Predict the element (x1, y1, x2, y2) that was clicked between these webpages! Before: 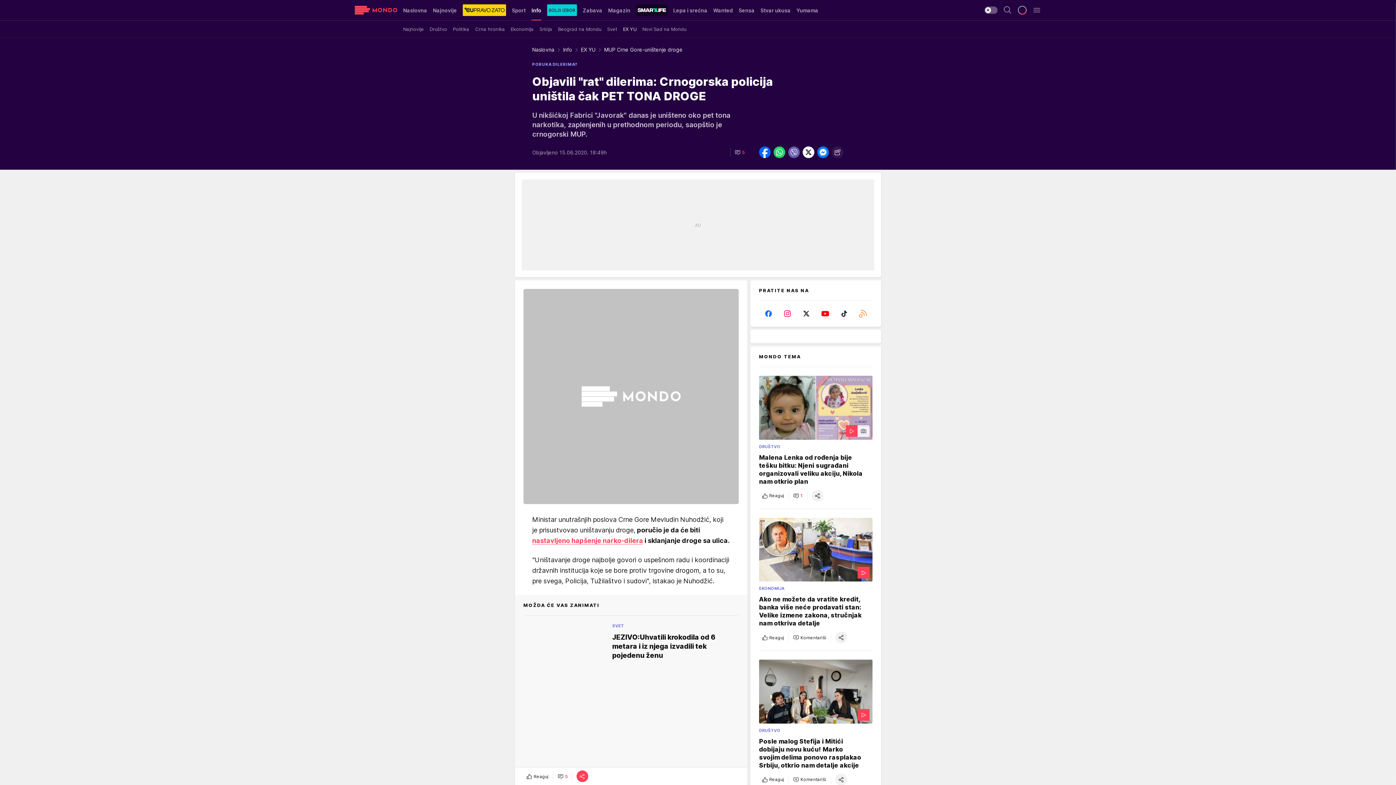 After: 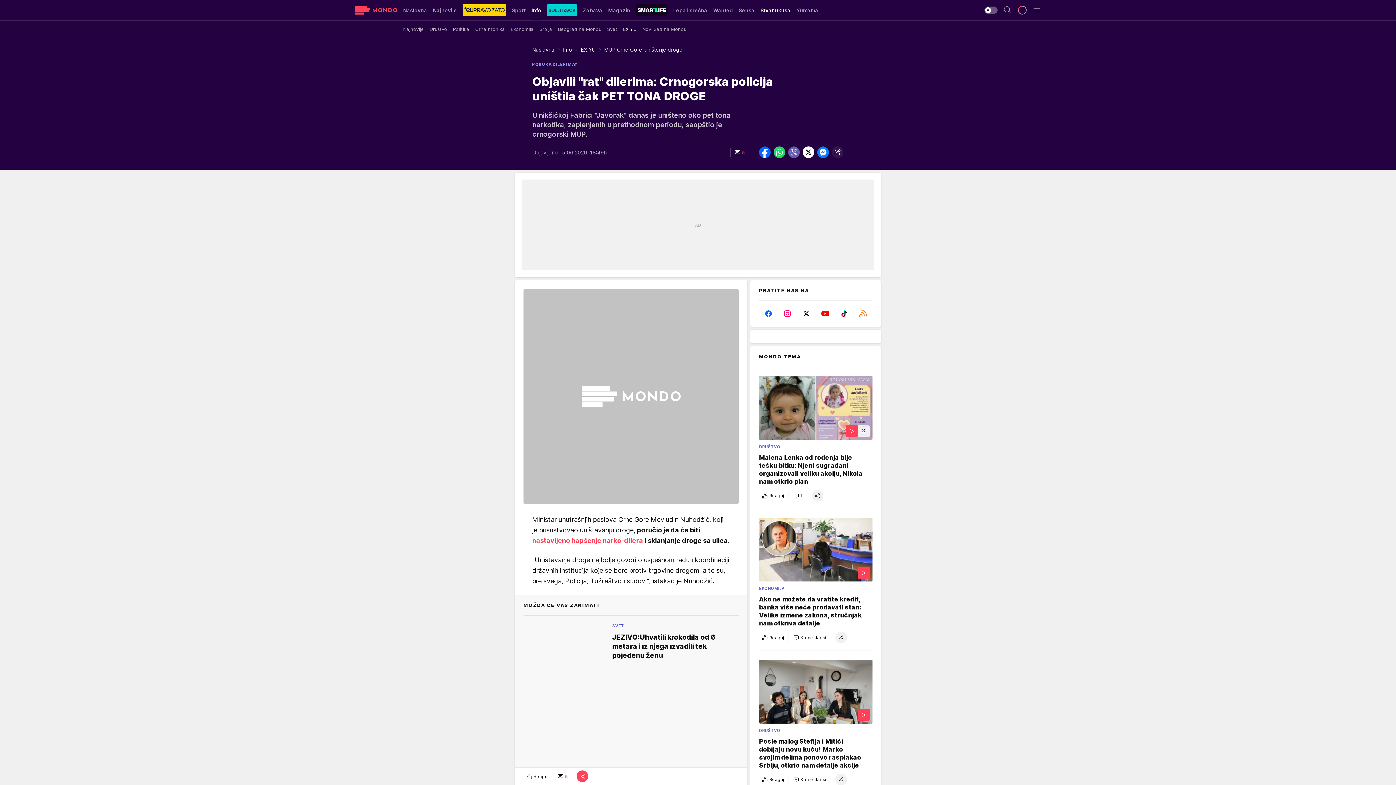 Action: label: Stvar ukusa bbox: (760, 0, 790, 20)